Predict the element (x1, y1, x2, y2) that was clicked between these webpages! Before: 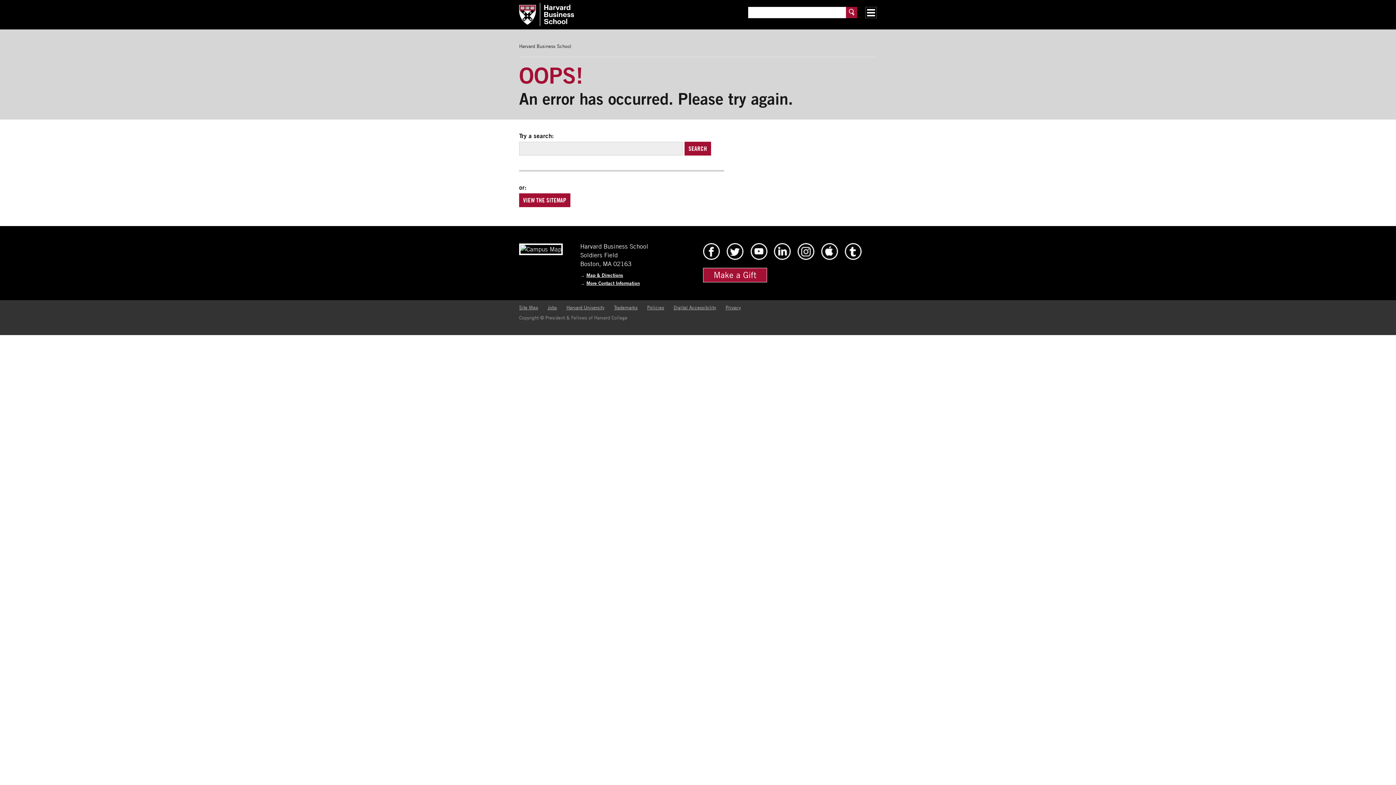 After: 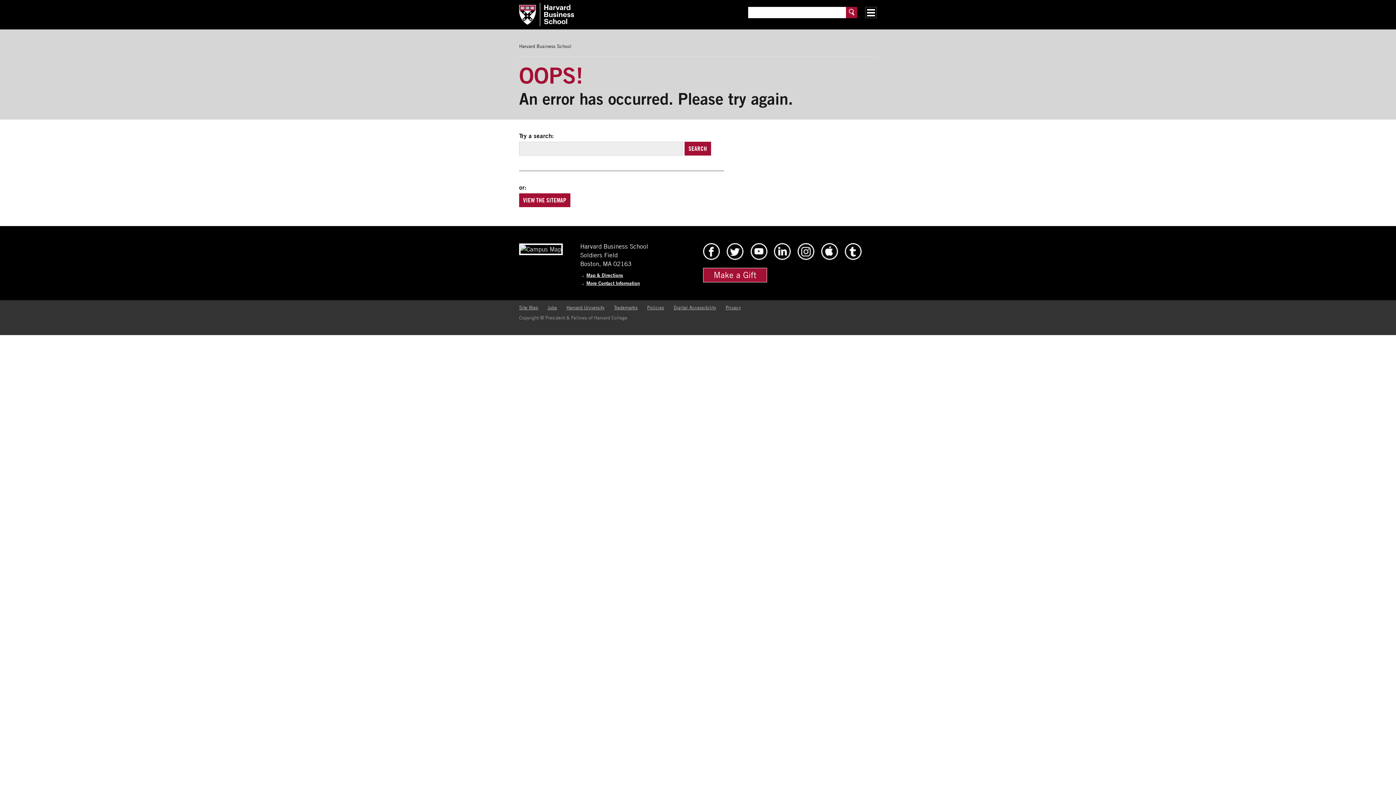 Action: bbox: (519, 193, 570, 207) label: VIEW THE SITEMAP